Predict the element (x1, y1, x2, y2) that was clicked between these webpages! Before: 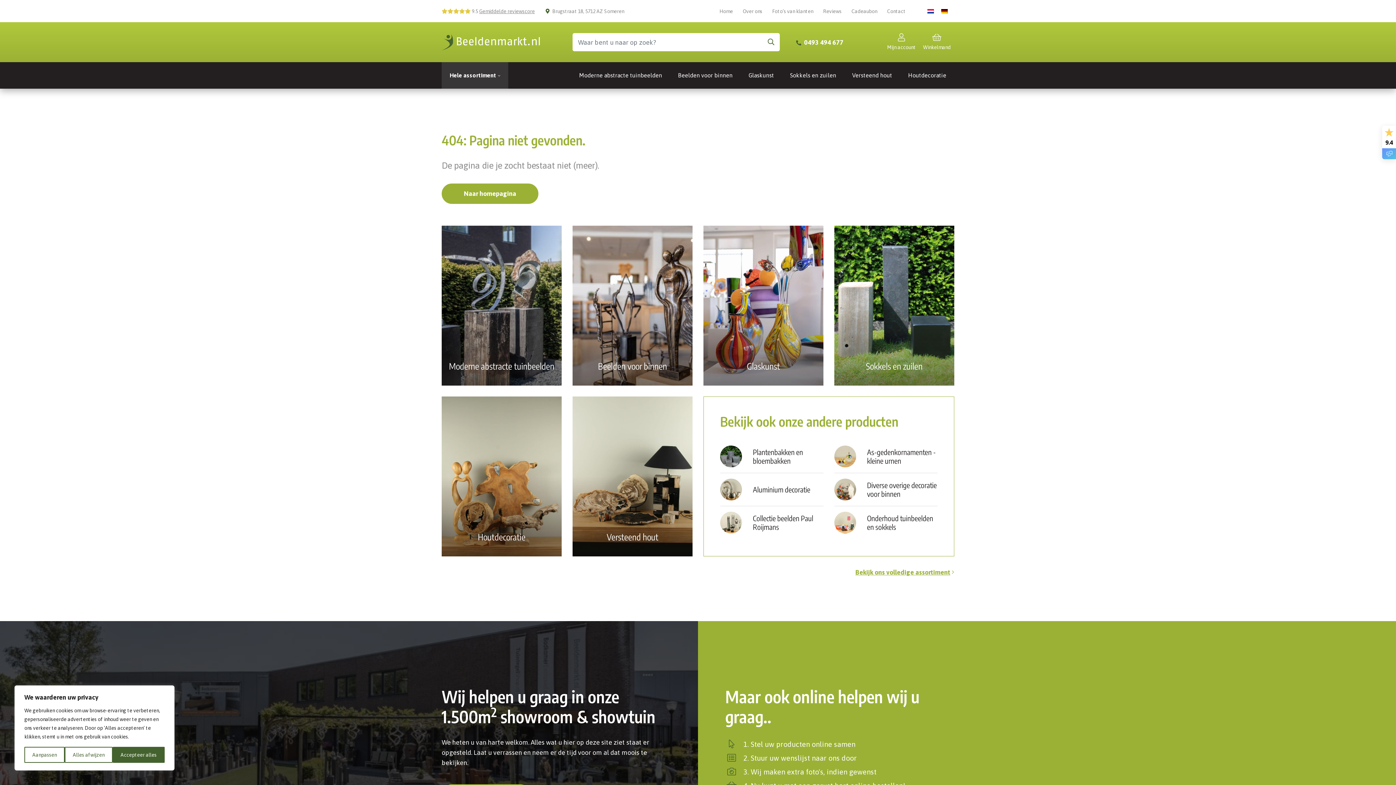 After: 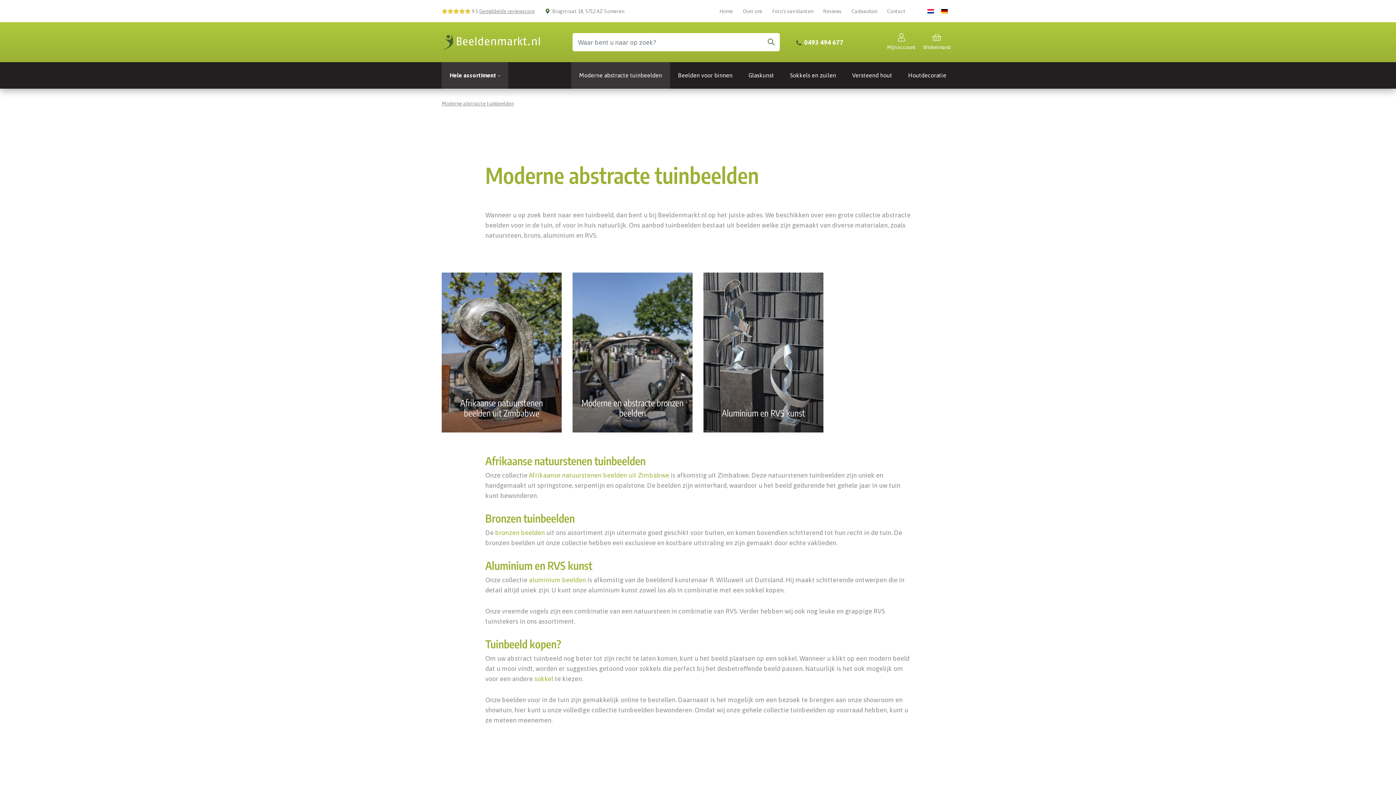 Action: label: Moderne abstracte tuinbeelden bbox: (571, 62, 670, 88)